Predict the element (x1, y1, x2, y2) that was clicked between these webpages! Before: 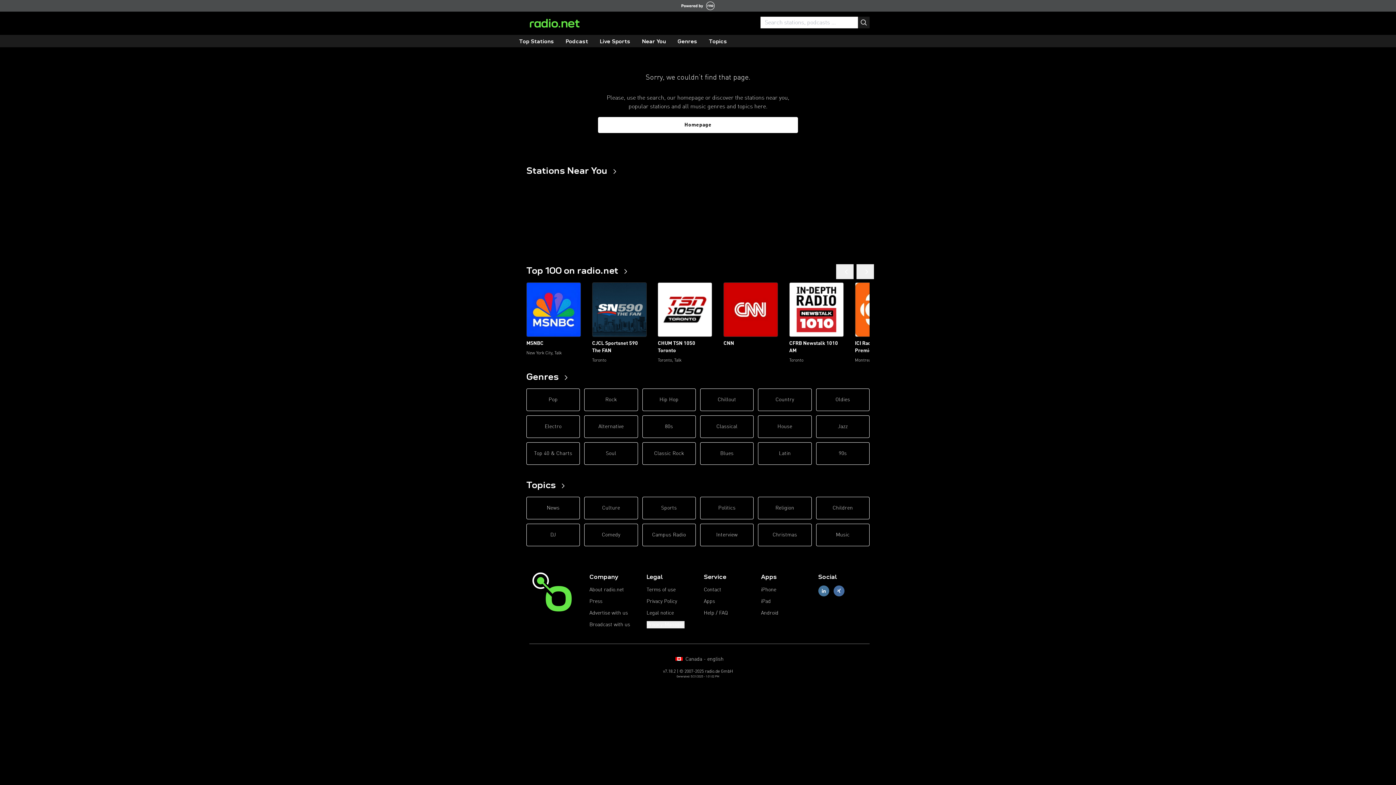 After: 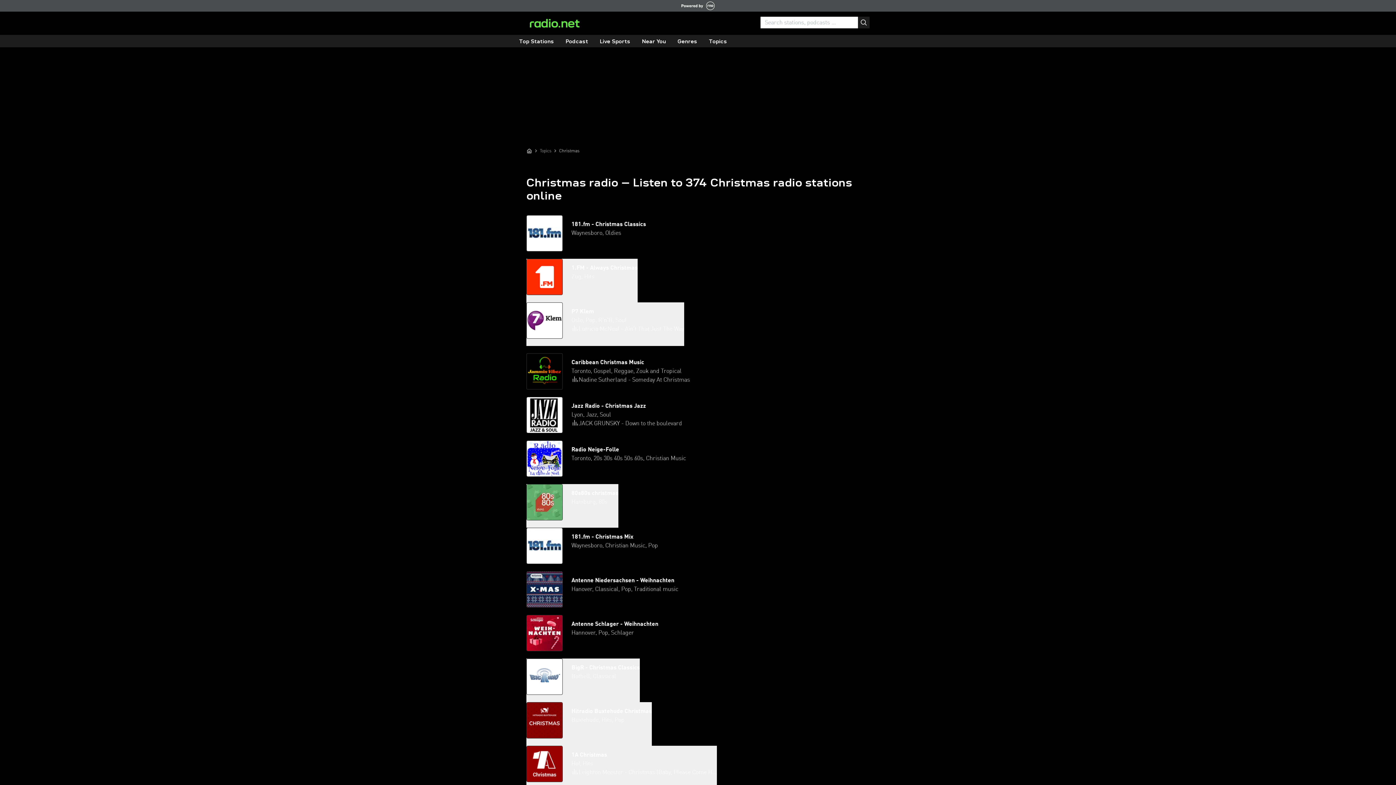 Action: label: Christmas bbox: (758, 524, 811, 546)